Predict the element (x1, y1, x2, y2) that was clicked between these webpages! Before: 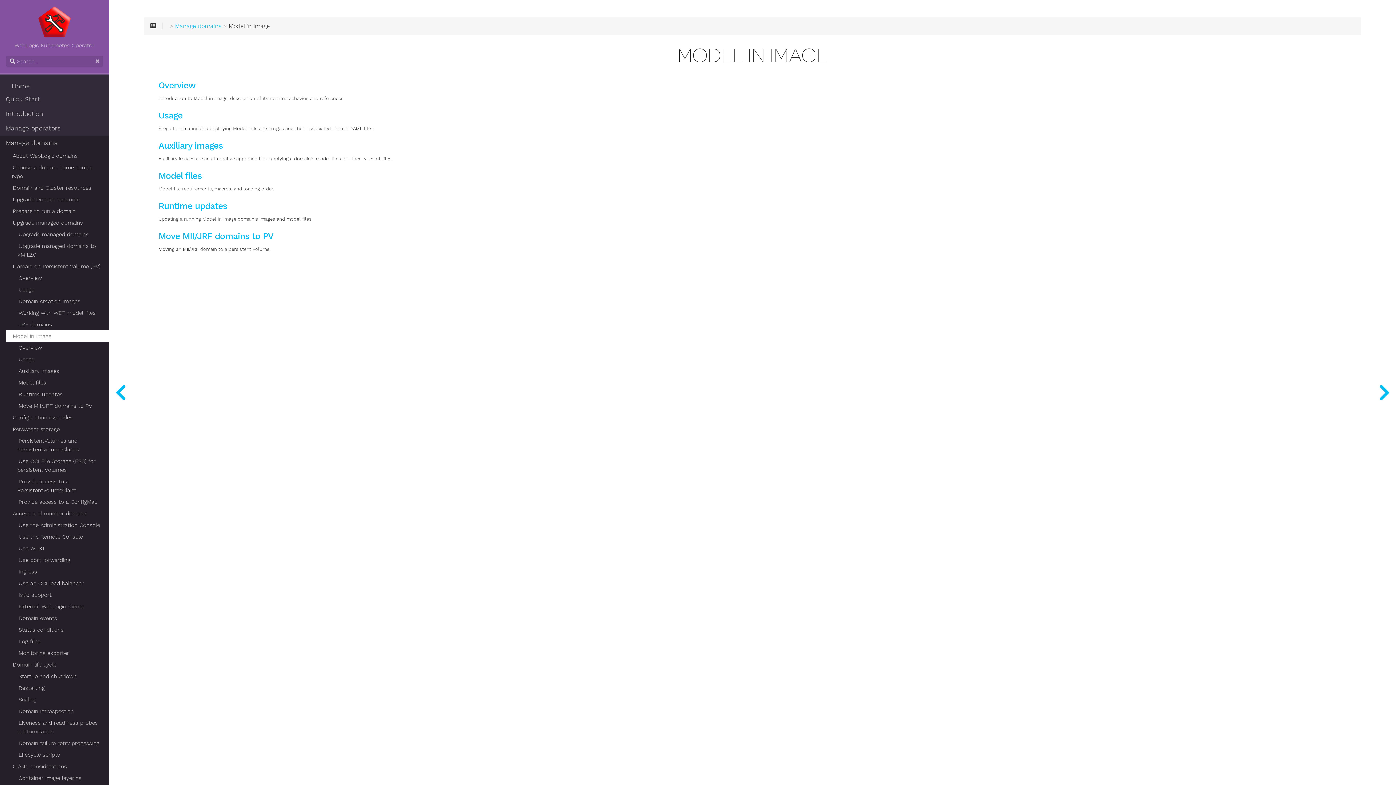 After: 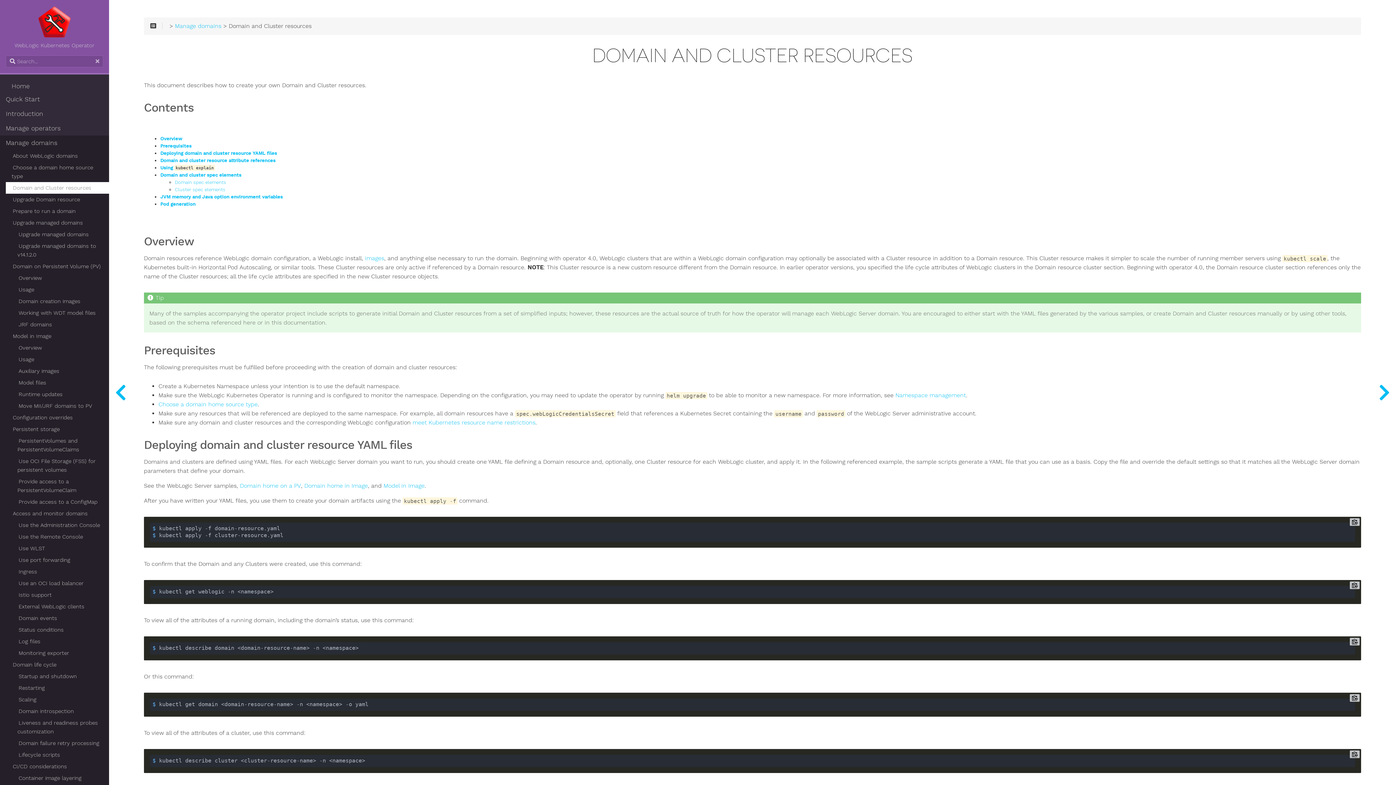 Action: bbox: (11, 182, 103, 193) label: Domain and Cluster resources